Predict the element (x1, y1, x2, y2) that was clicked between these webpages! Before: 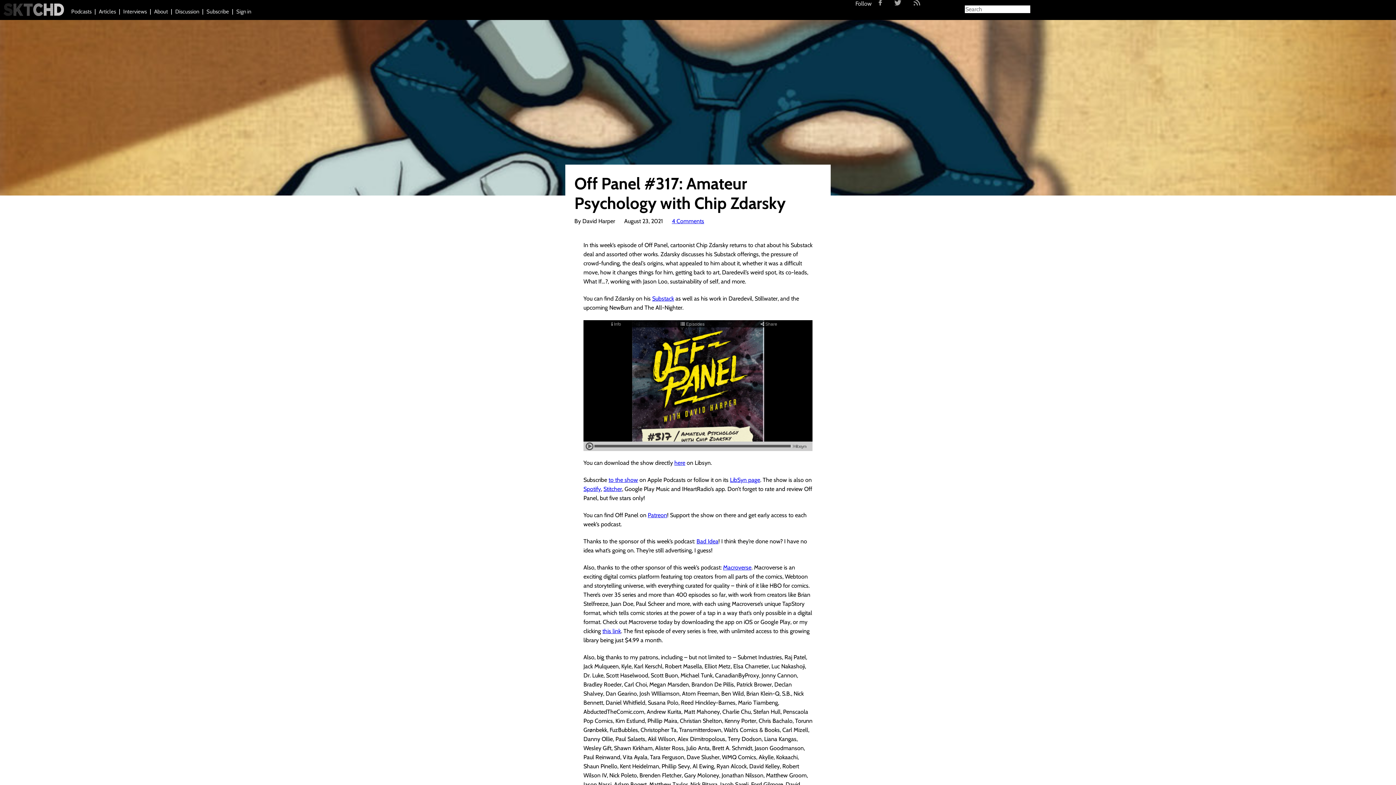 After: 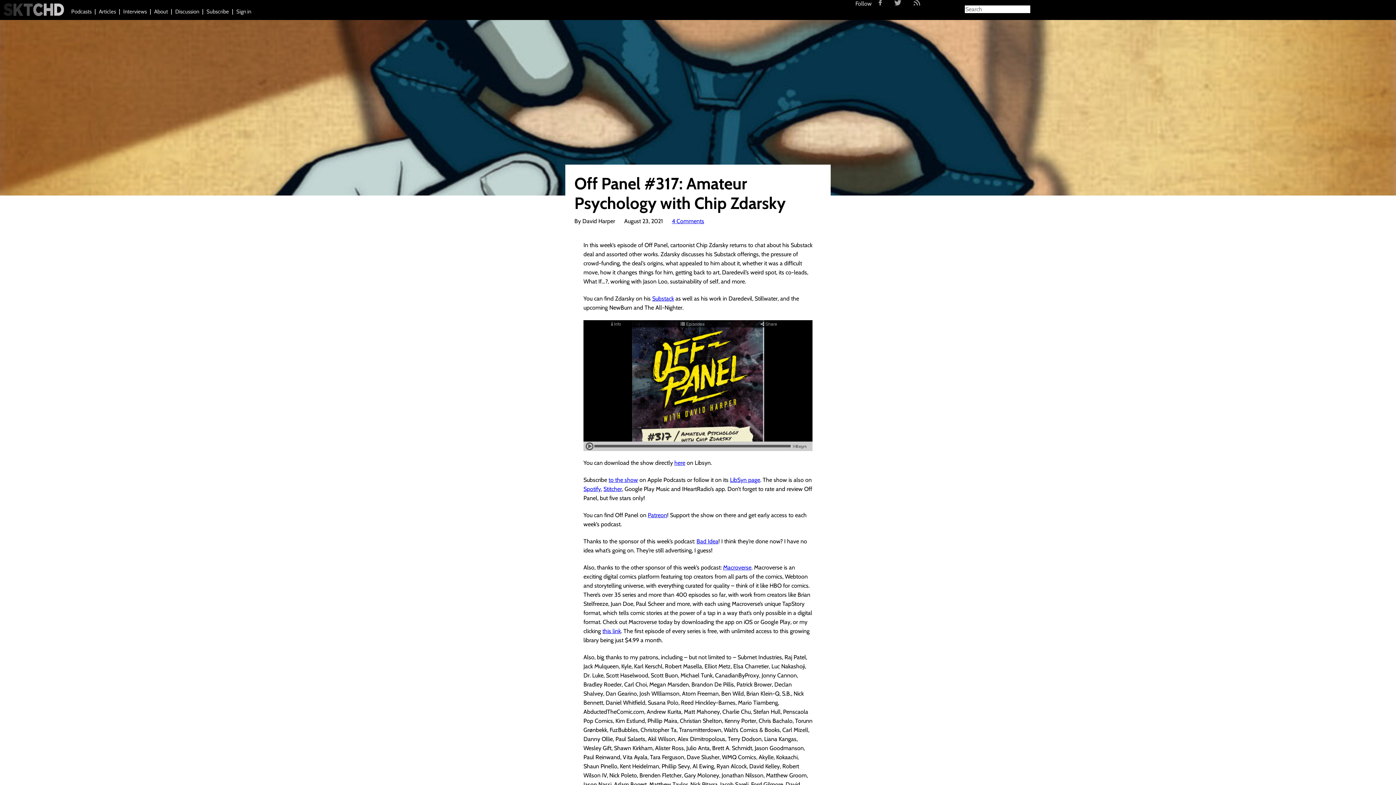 Action: label: Bad Idea bbox: (696, 538, 718, 545)